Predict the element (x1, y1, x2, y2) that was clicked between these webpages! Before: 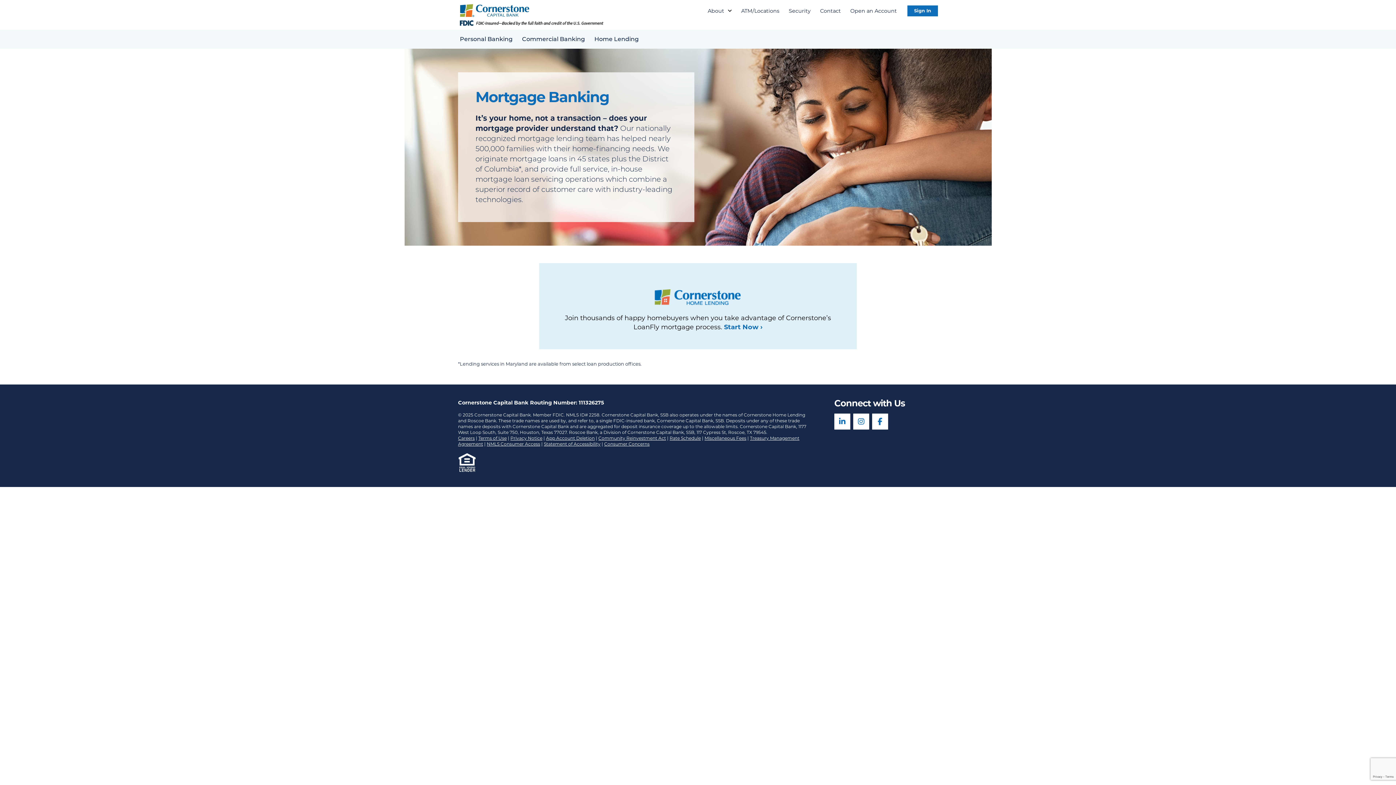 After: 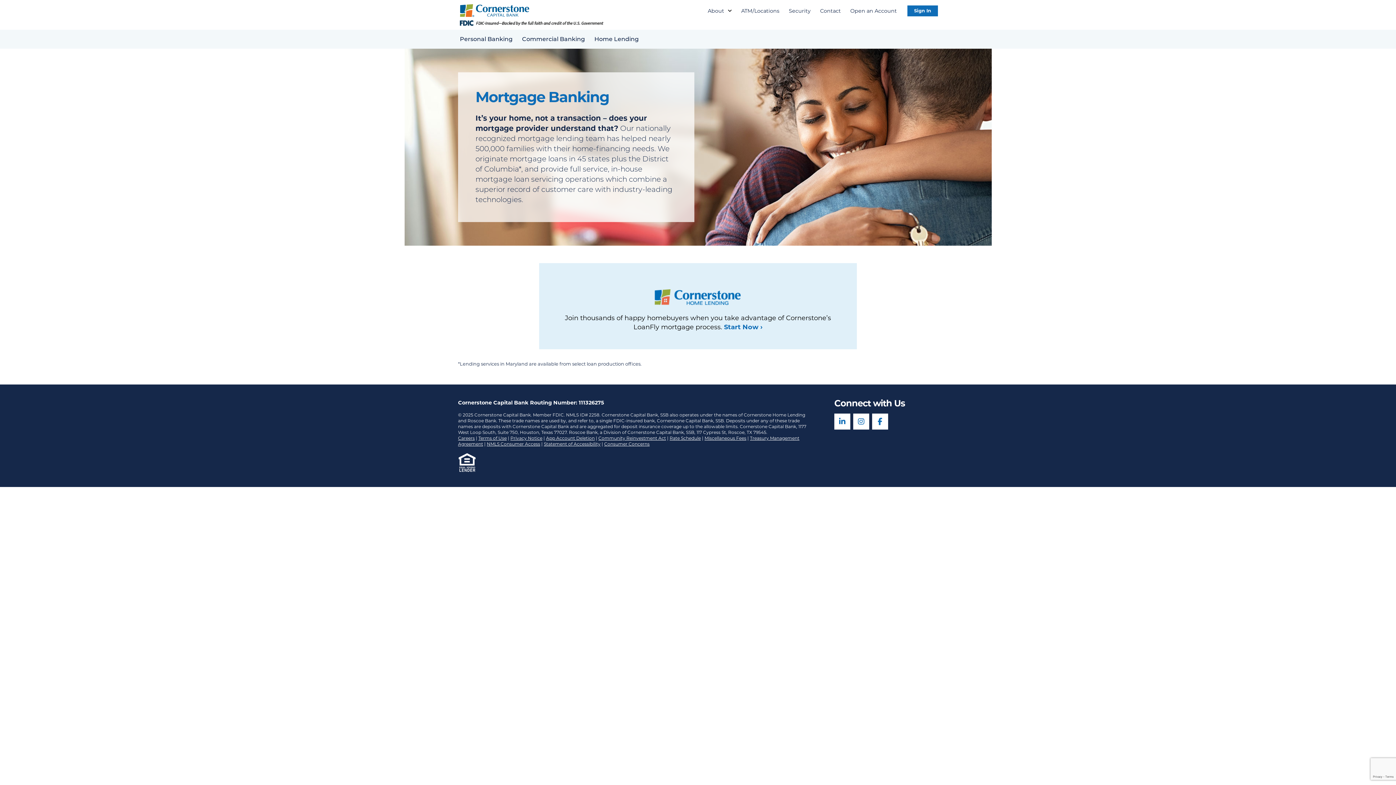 Action: bbox: (486, 441, 540, 446) label: Read Cornerstone's NMLS Consumer Access